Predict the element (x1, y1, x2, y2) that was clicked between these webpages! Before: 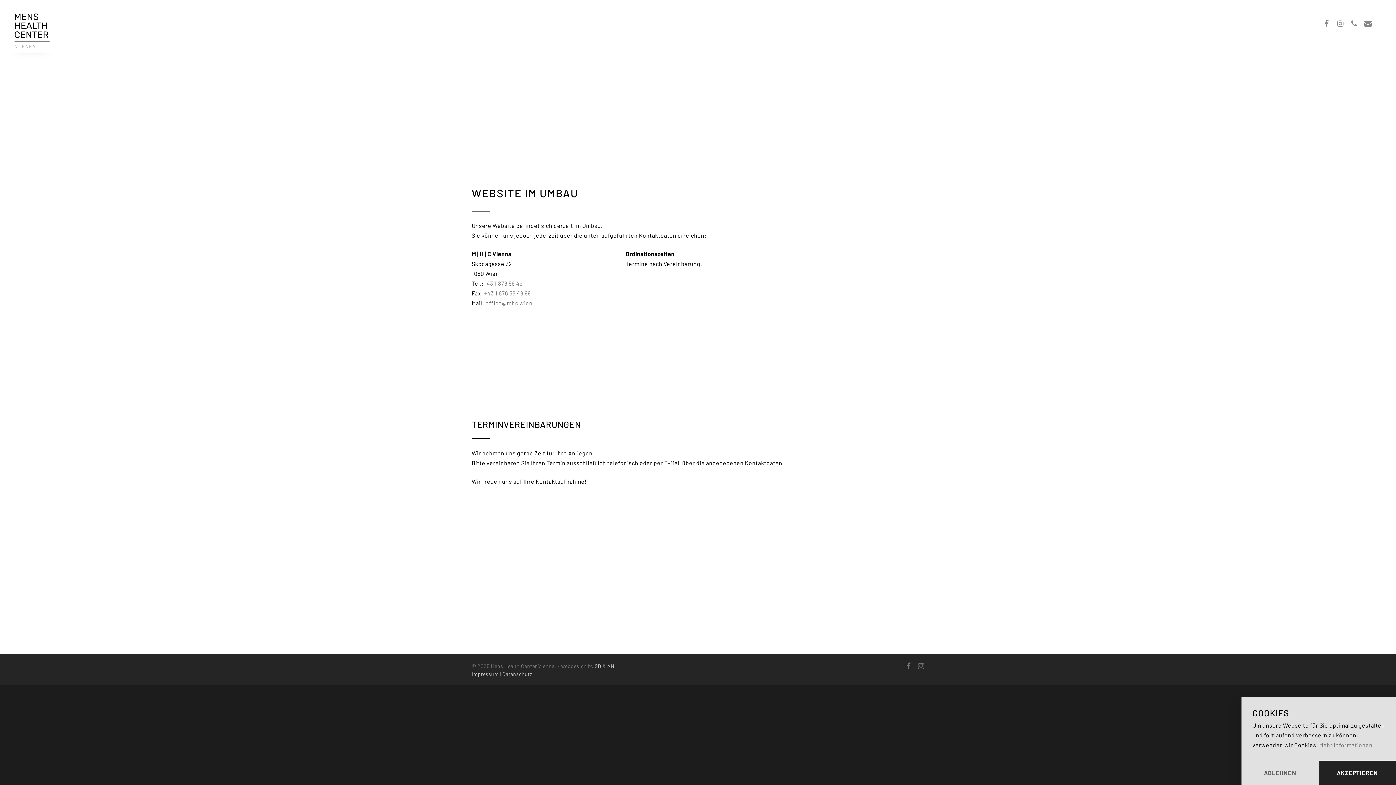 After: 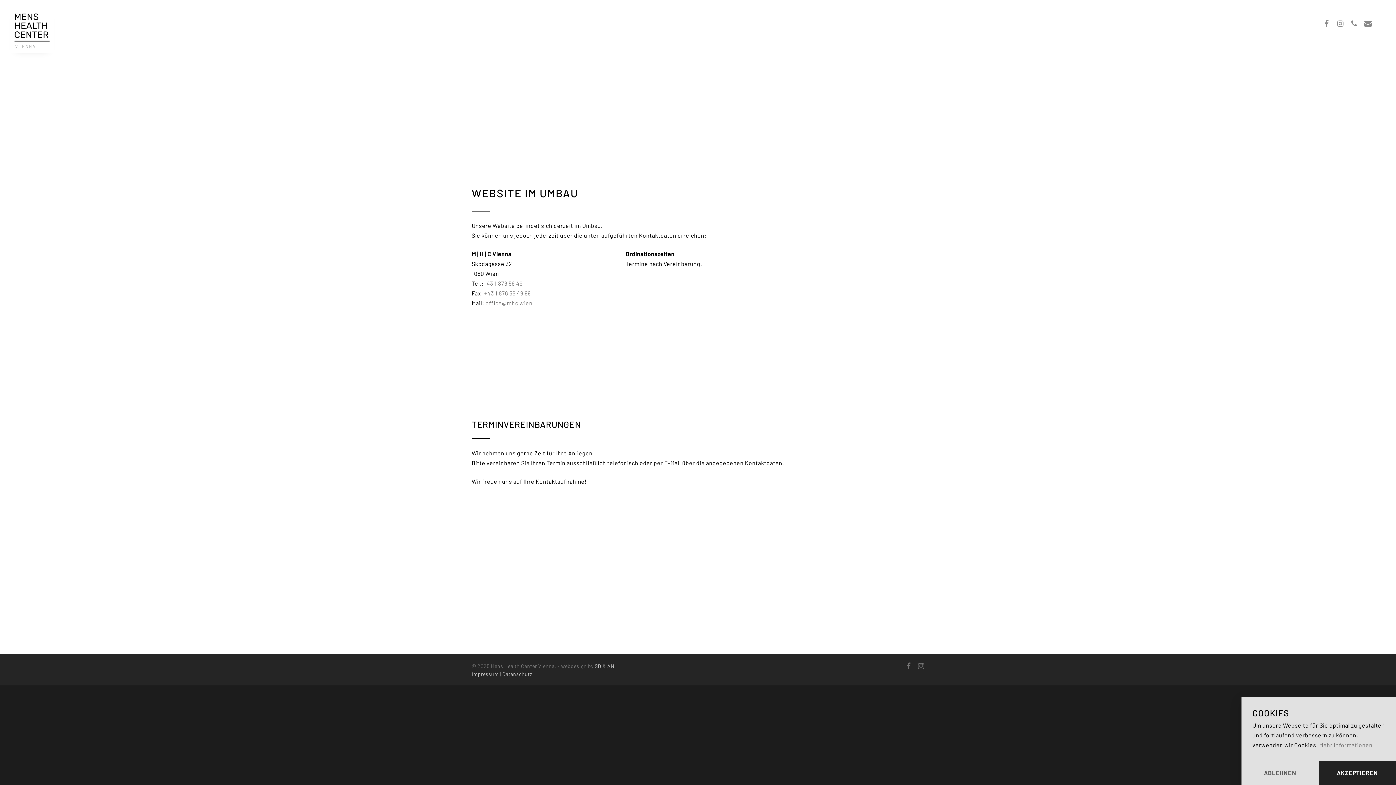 Action: bbox: (906, 661, 910, 670)